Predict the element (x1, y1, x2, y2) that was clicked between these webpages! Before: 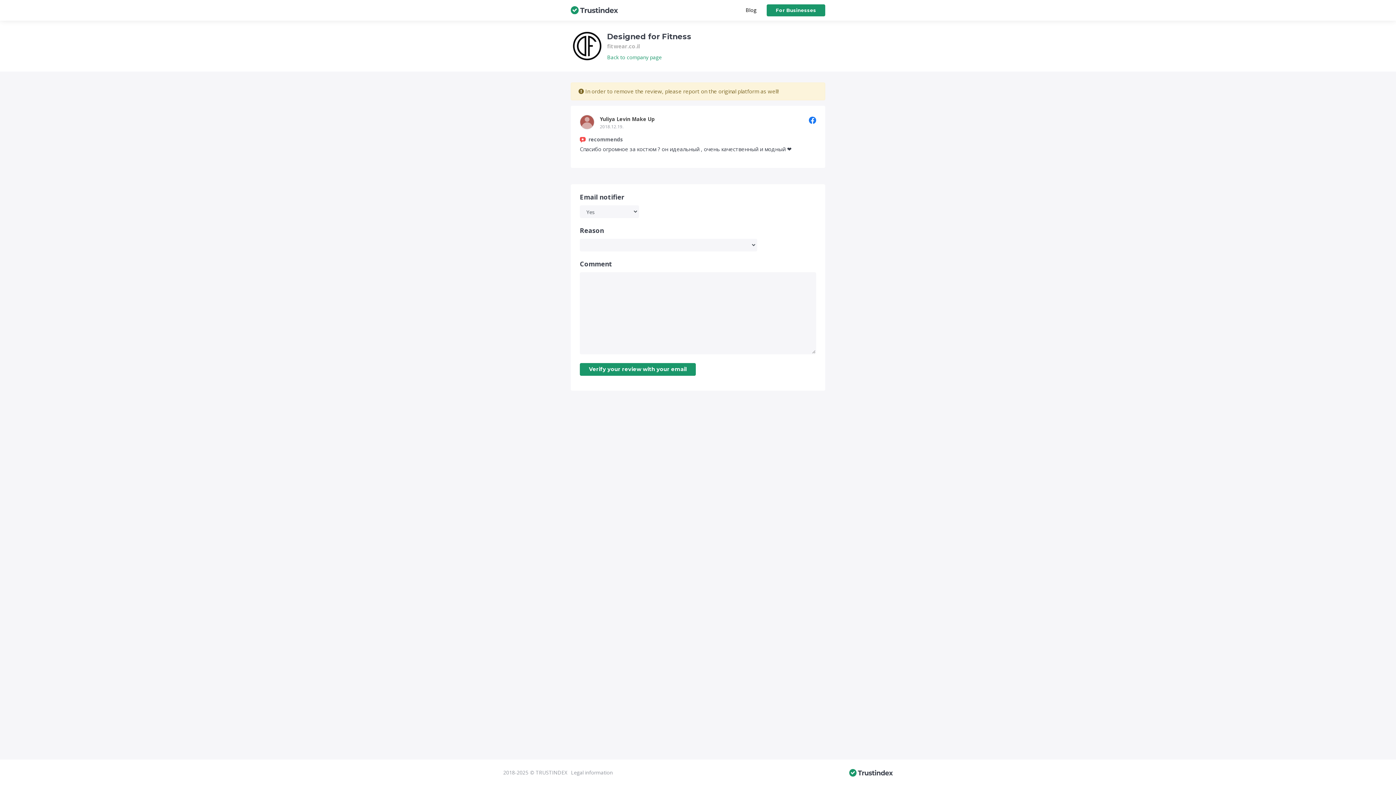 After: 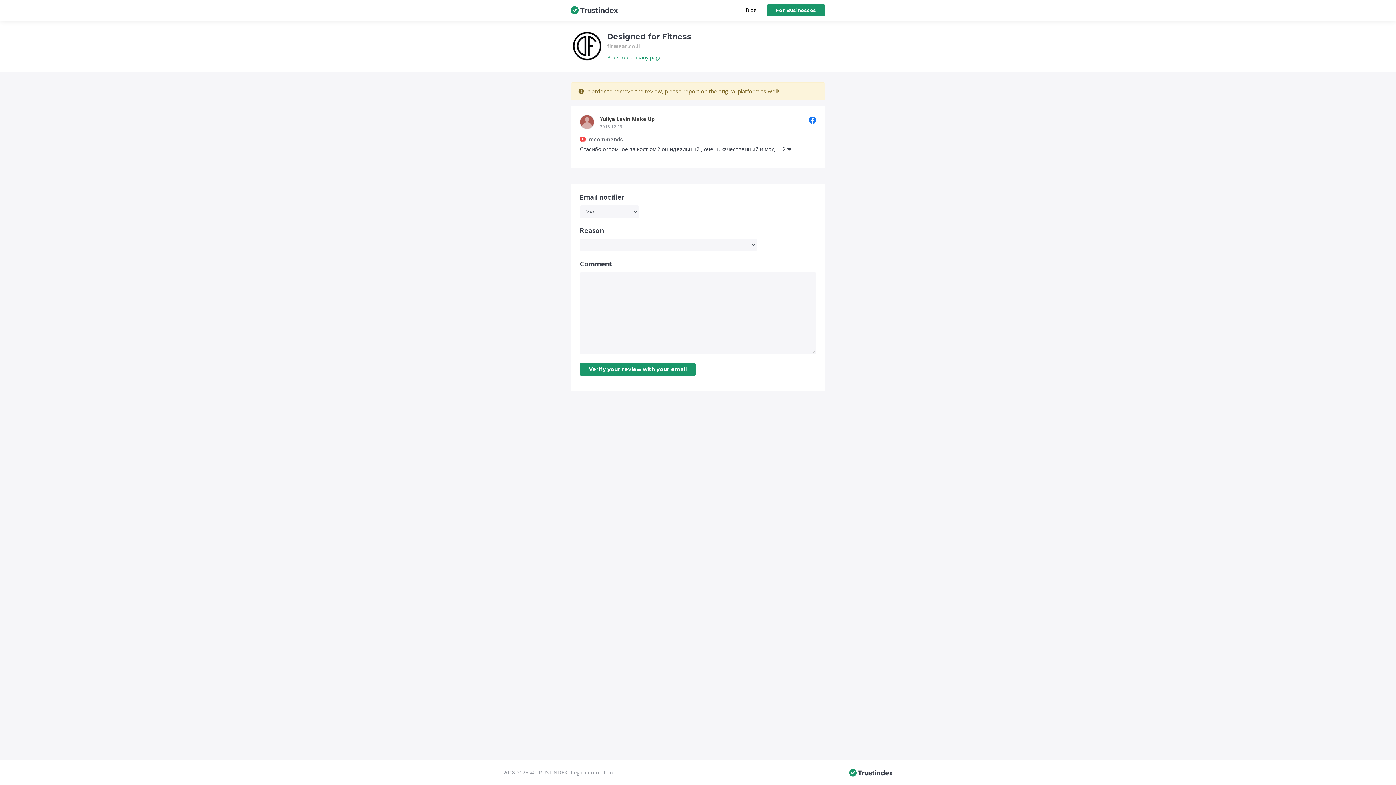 Action: label: fitwear.co.il bbox: (607, 42, 640, 49)